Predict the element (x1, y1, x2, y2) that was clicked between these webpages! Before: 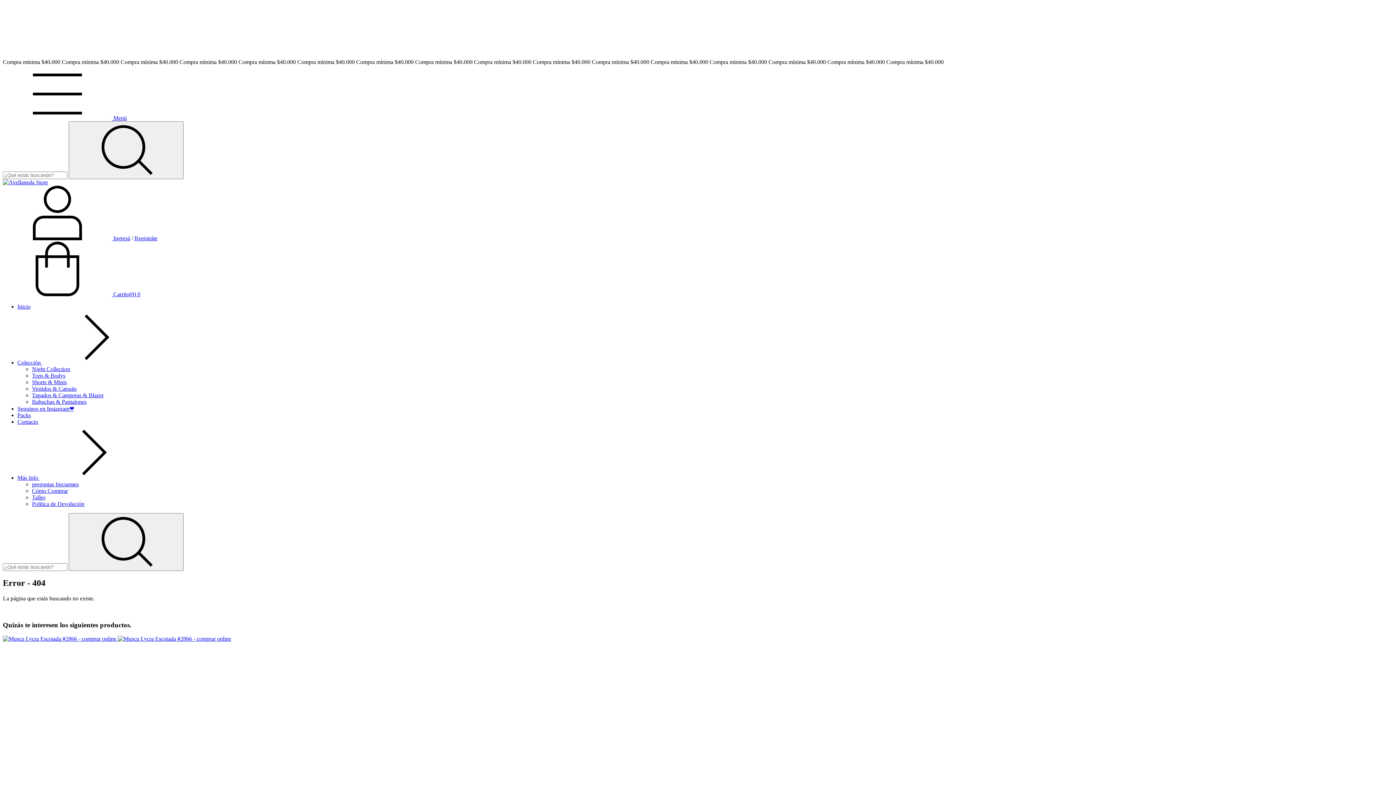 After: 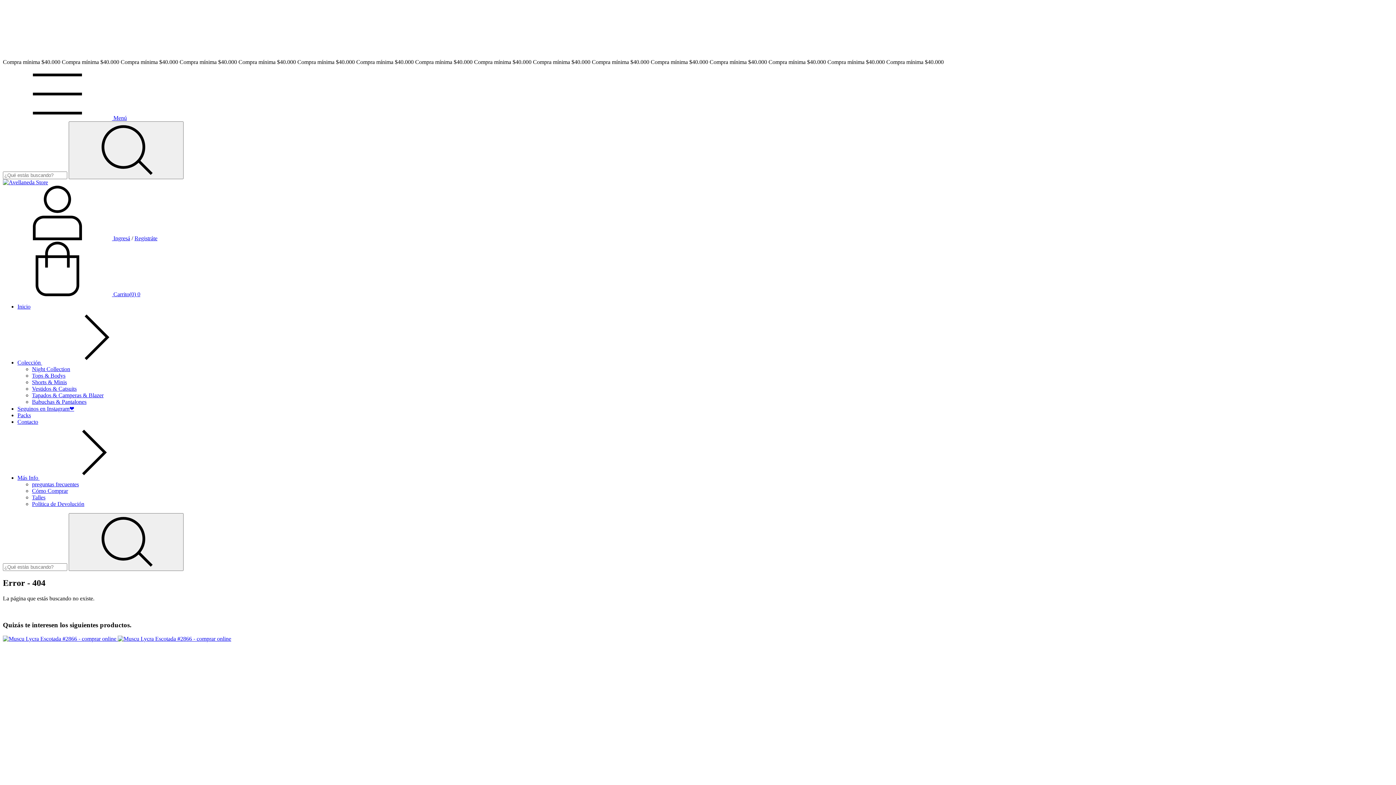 Action: bbox: (17, 474, 148, 481) label: Más Info 